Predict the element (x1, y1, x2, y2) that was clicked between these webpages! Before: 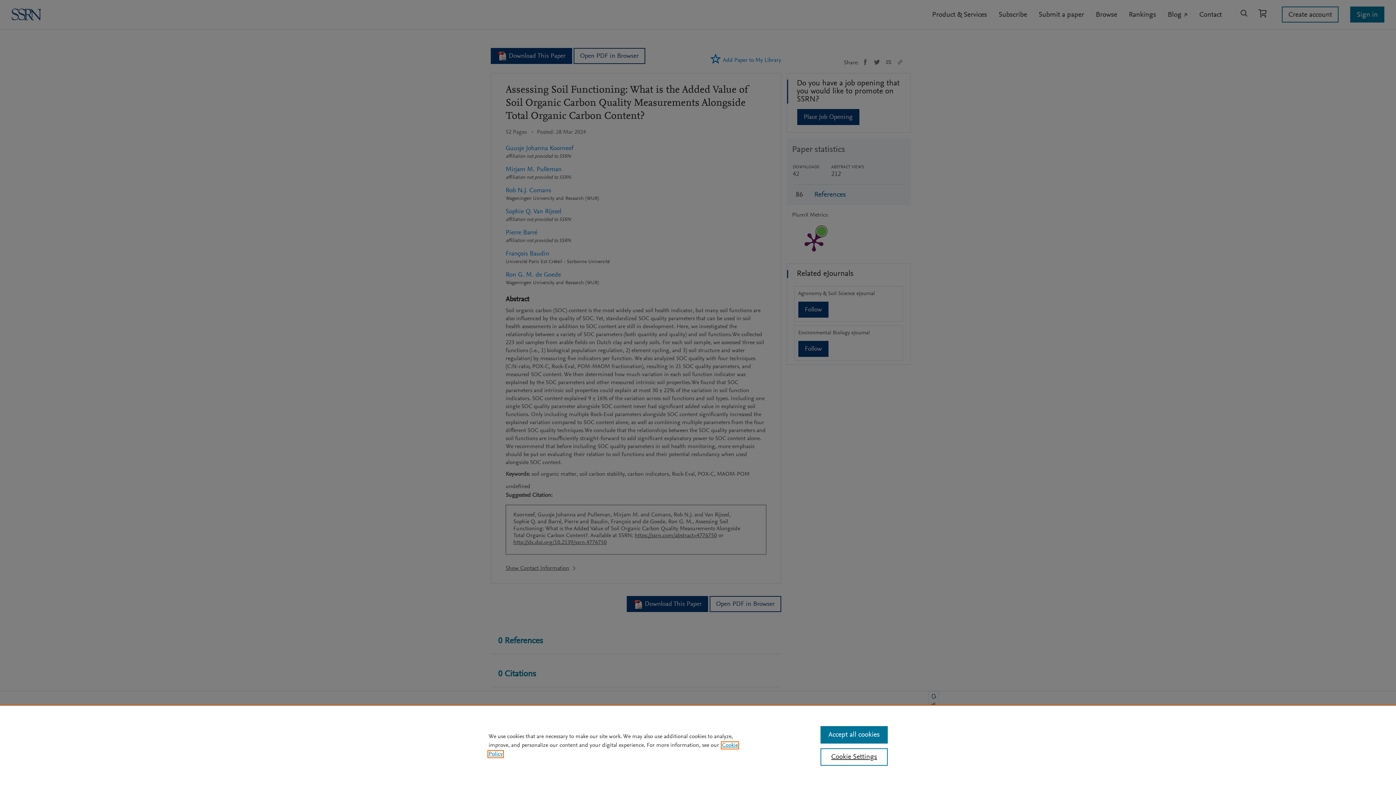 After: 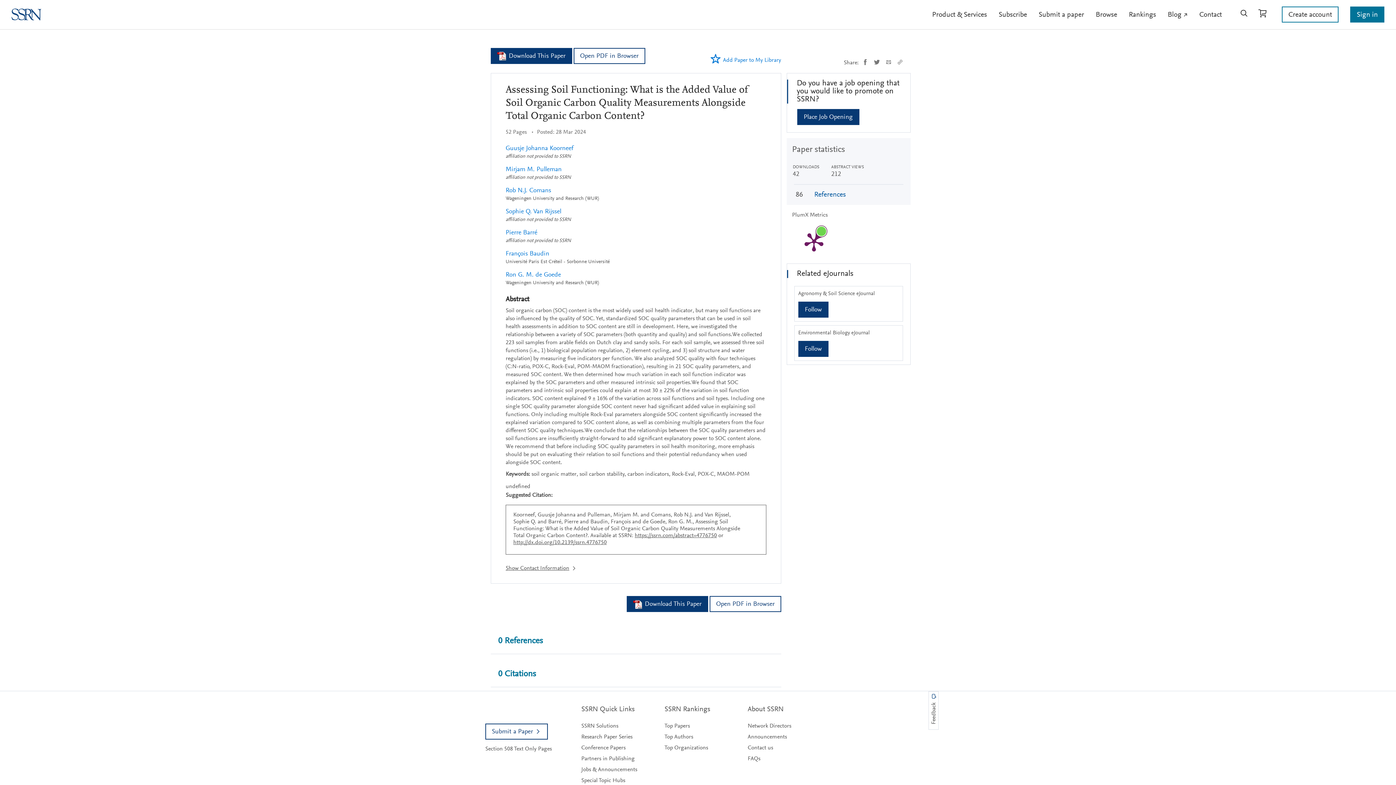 Action: bbox: (820, 726, 887, 744) label: Accept all cookies